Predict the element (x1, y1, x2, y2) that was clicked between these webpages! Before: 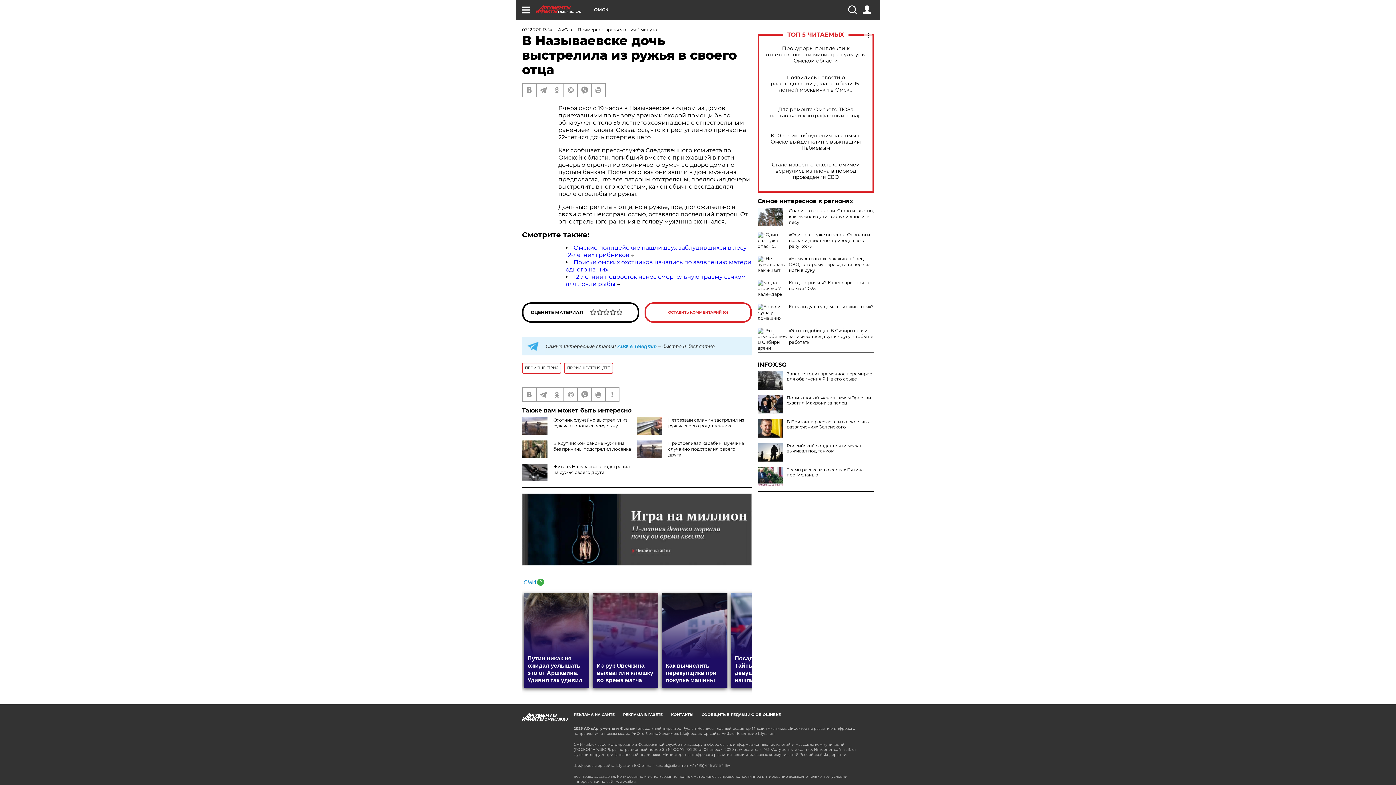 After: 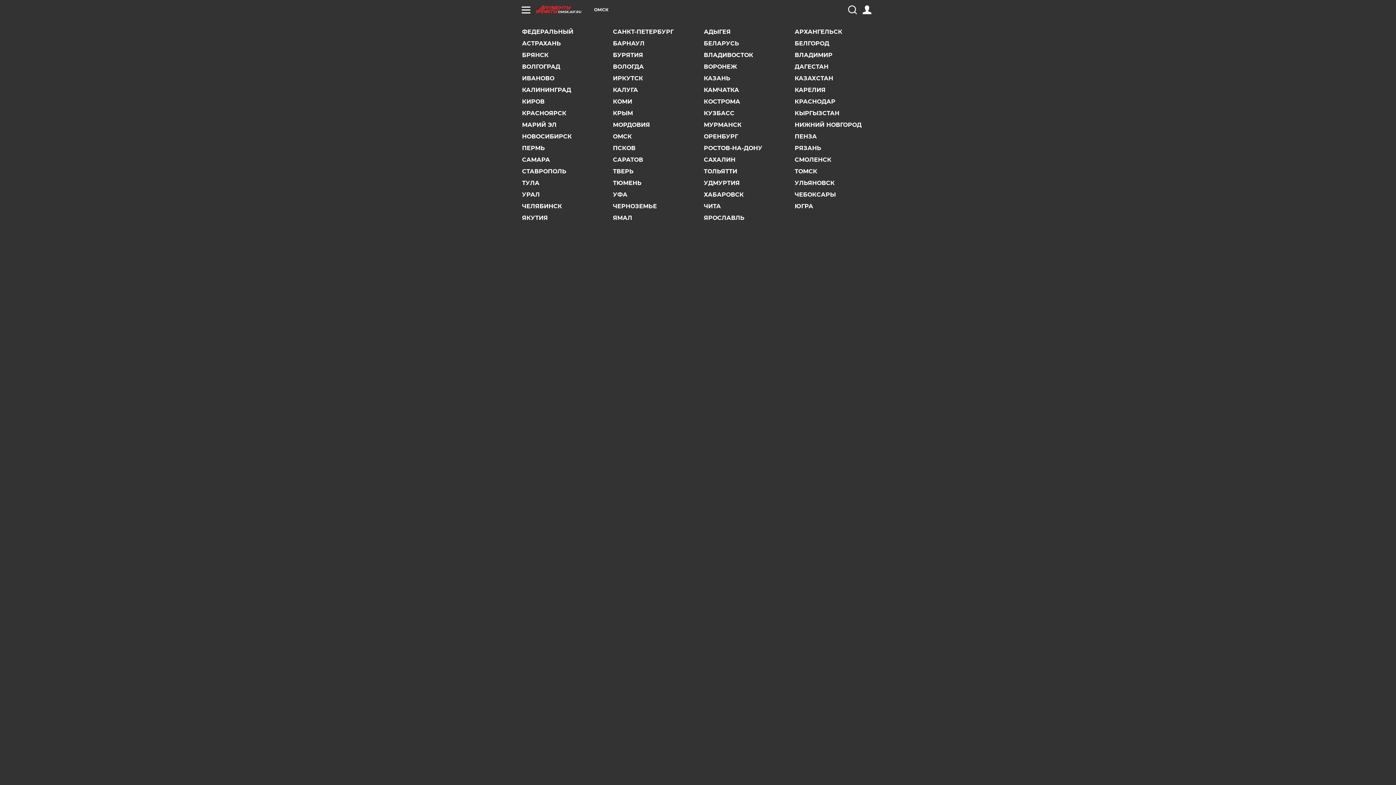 Action: bbox: (594, 7, 608, 12) label: ОМСК